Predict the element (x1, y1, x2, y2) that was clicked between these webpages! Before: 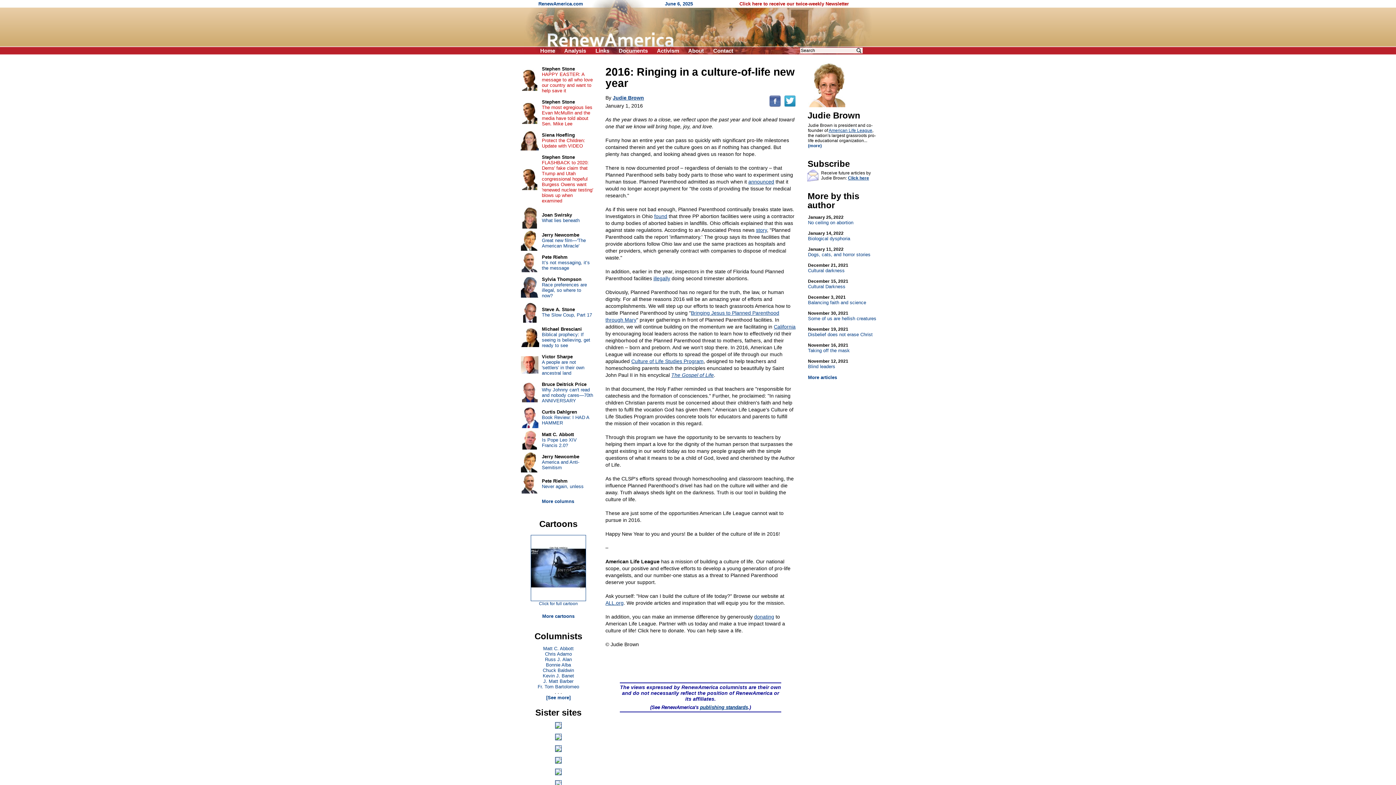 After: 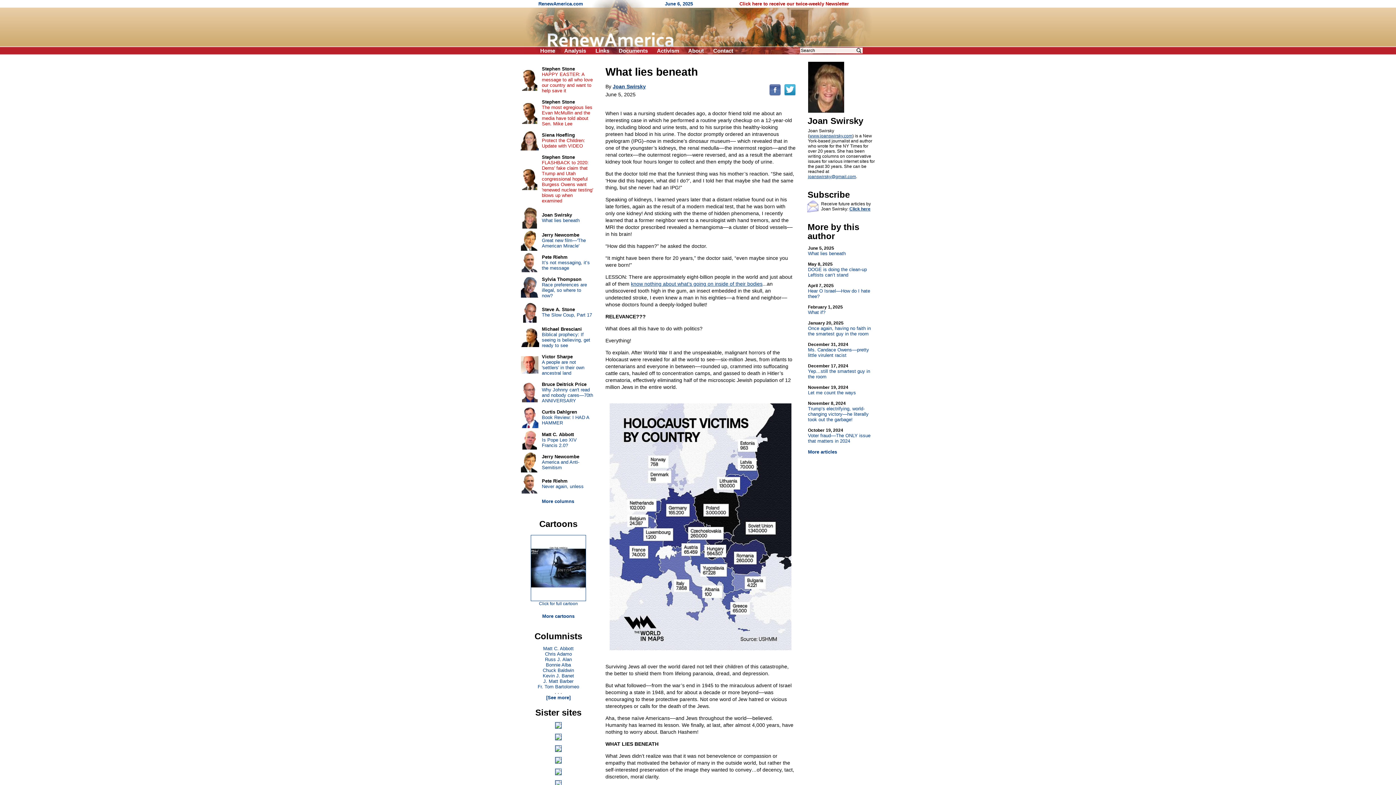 Action: bbox: (542, 217, 579, 223) label: What lies beneath